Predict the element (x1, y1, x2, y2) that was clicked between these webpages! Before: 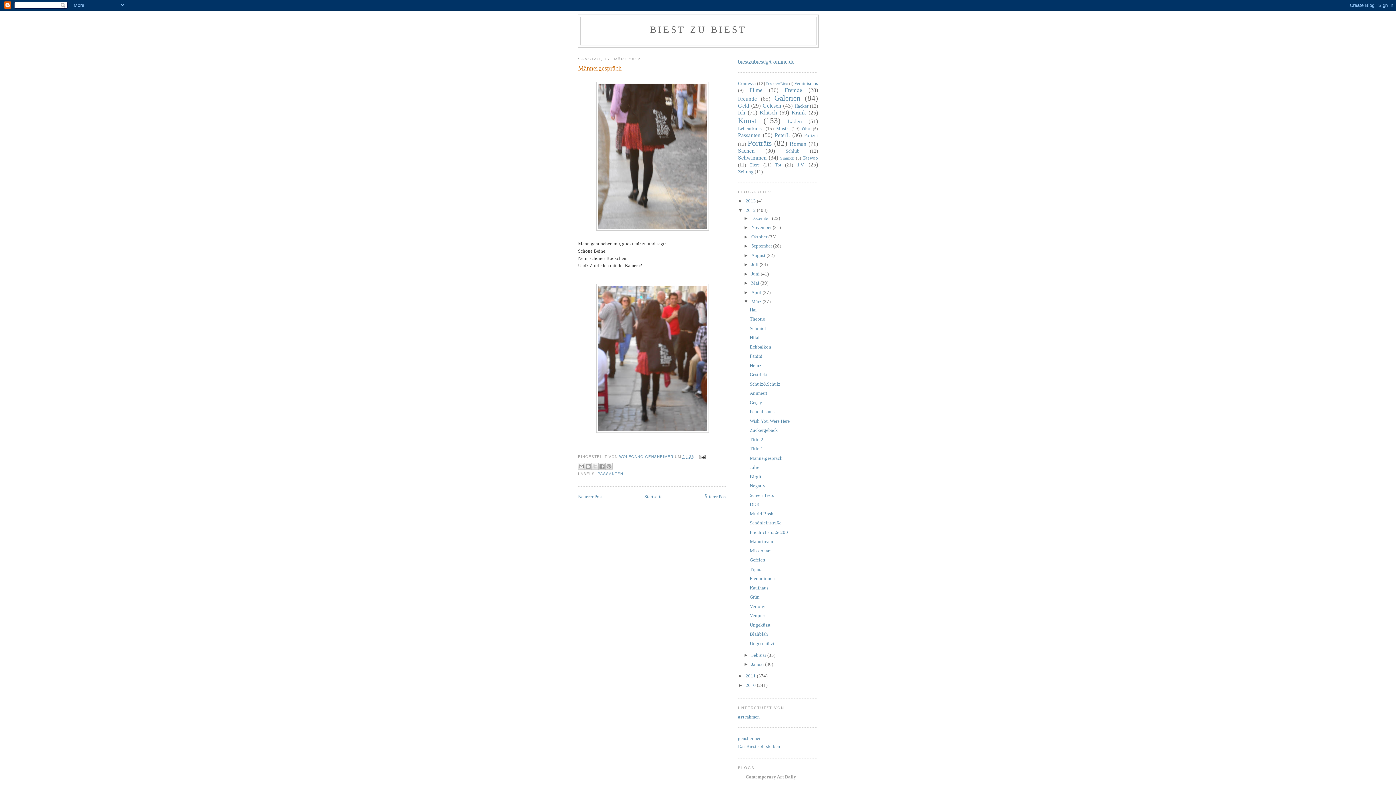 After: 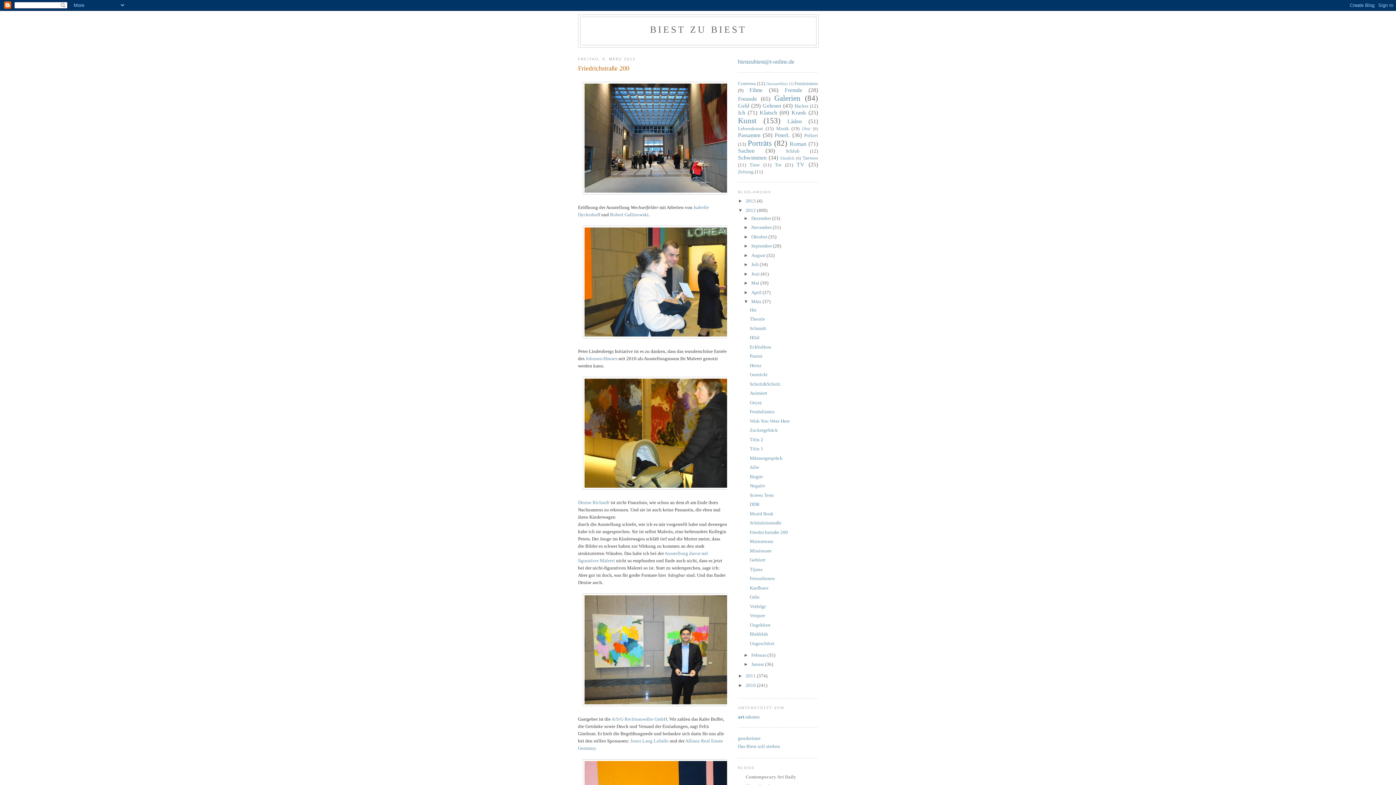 Action: label: Friedrichstraße 200 bbox: (749, 529, 788, 535)